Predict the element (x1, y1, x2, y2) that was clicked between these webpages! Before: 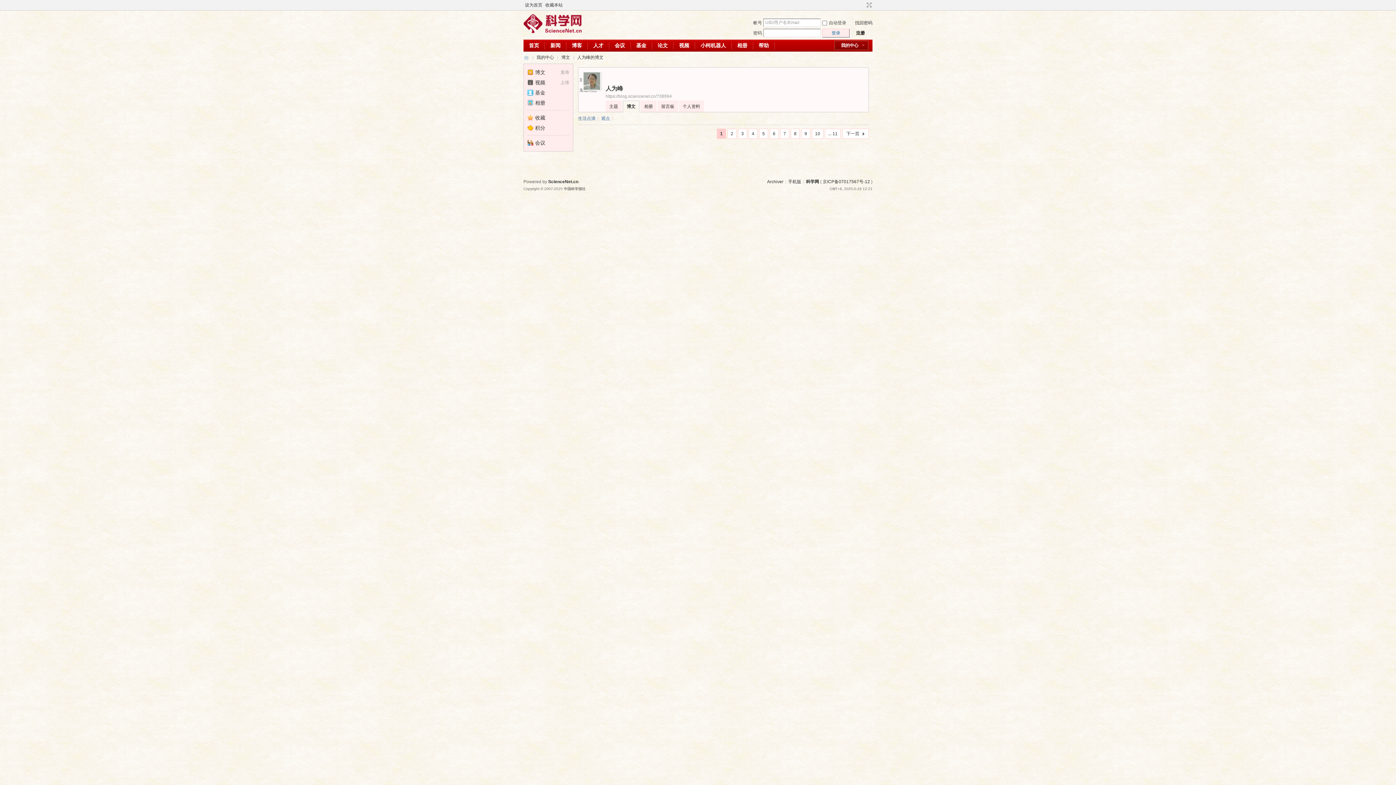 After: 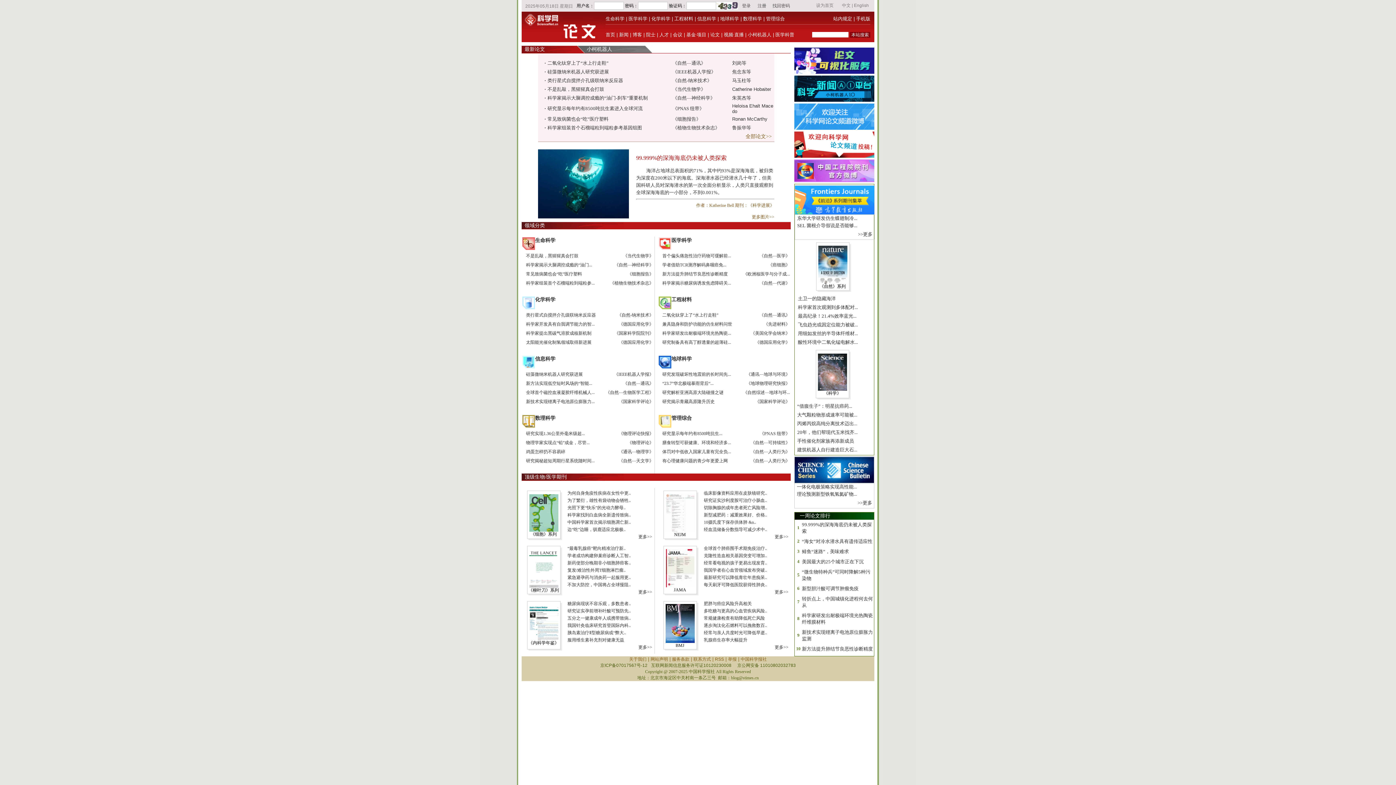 Action: bbox: (652, 39, 673, 51) label: 论文